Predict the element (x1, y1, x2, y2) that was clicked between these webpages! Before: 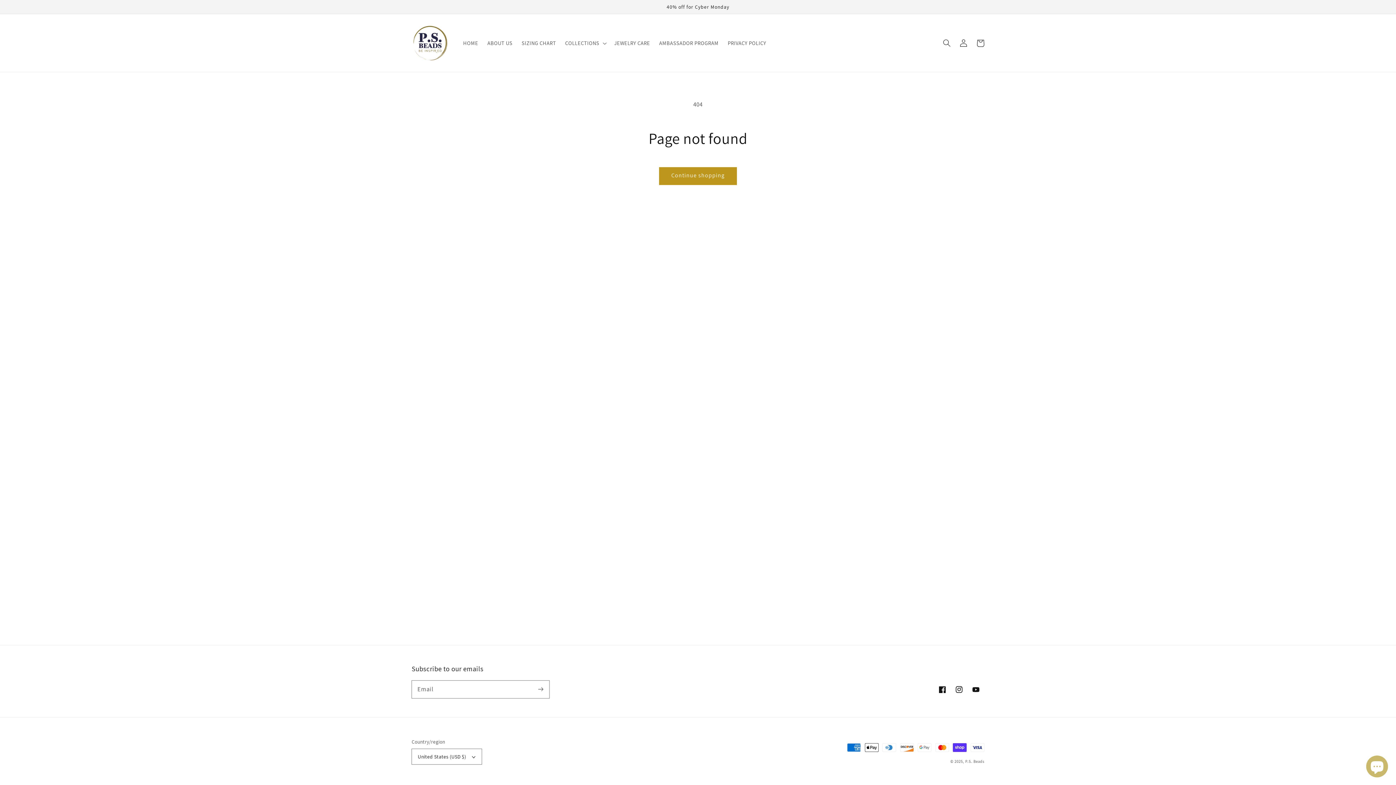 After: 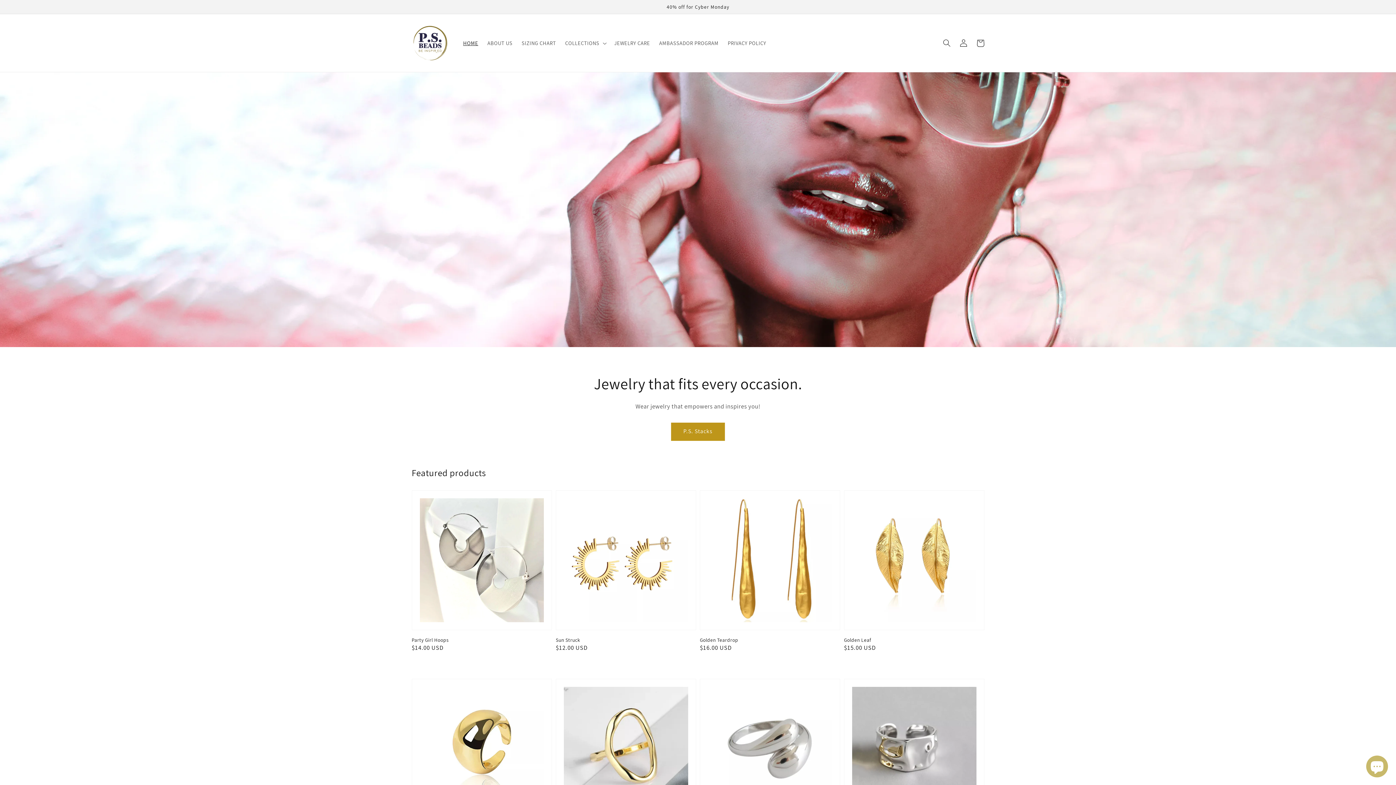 Action: label: HOME bbox: (458, 35, 482, 51)